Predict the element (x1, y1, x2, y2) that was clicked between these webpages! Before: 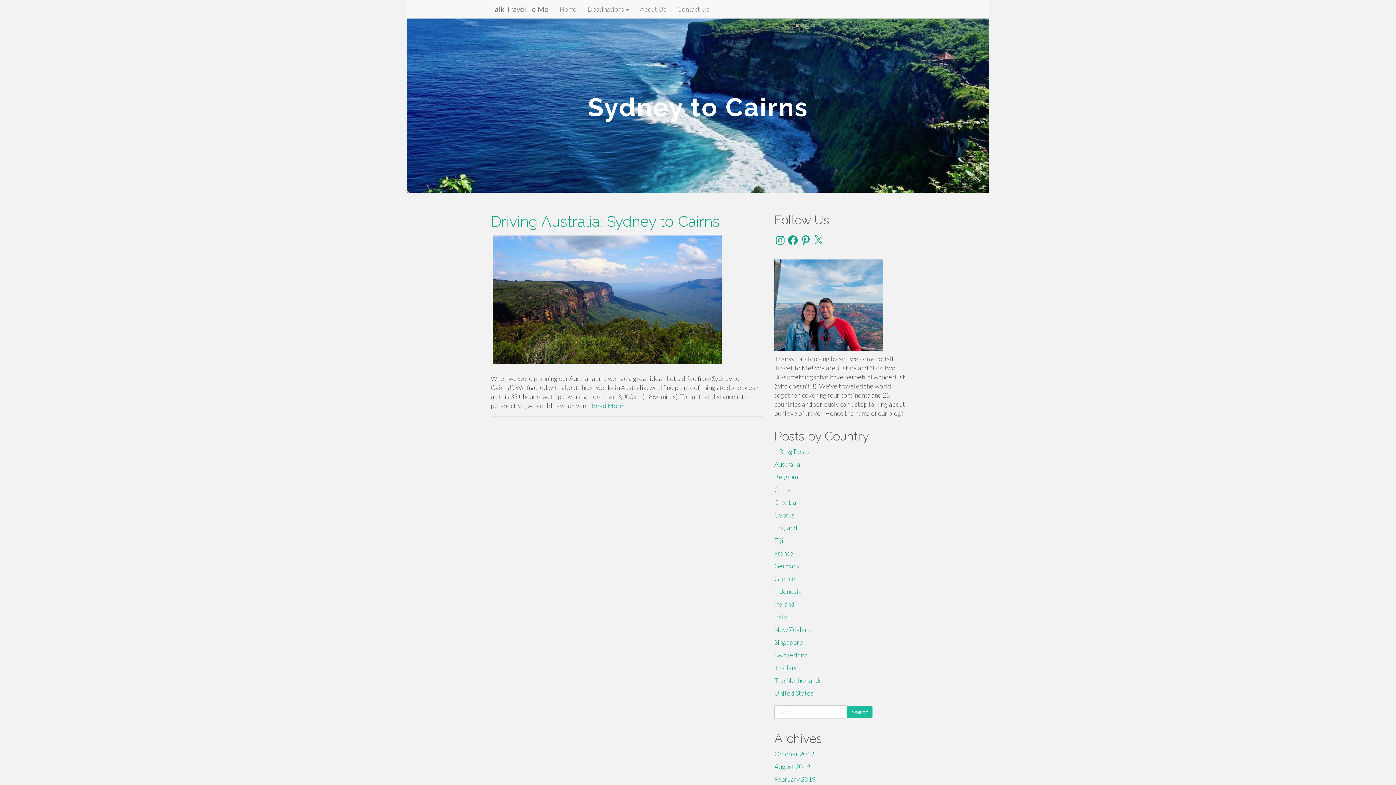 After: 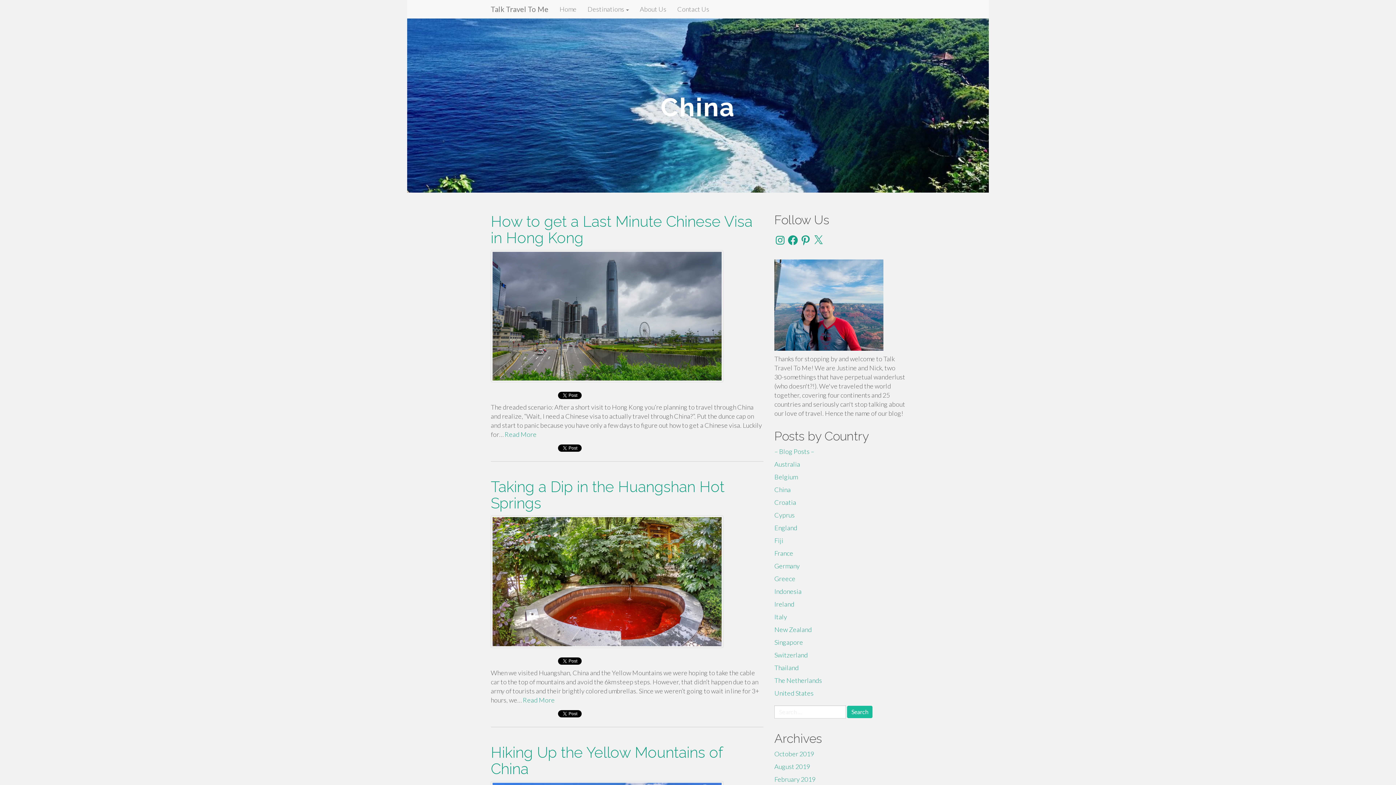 Action: bbox: (774, 485, 790, 493) label: China